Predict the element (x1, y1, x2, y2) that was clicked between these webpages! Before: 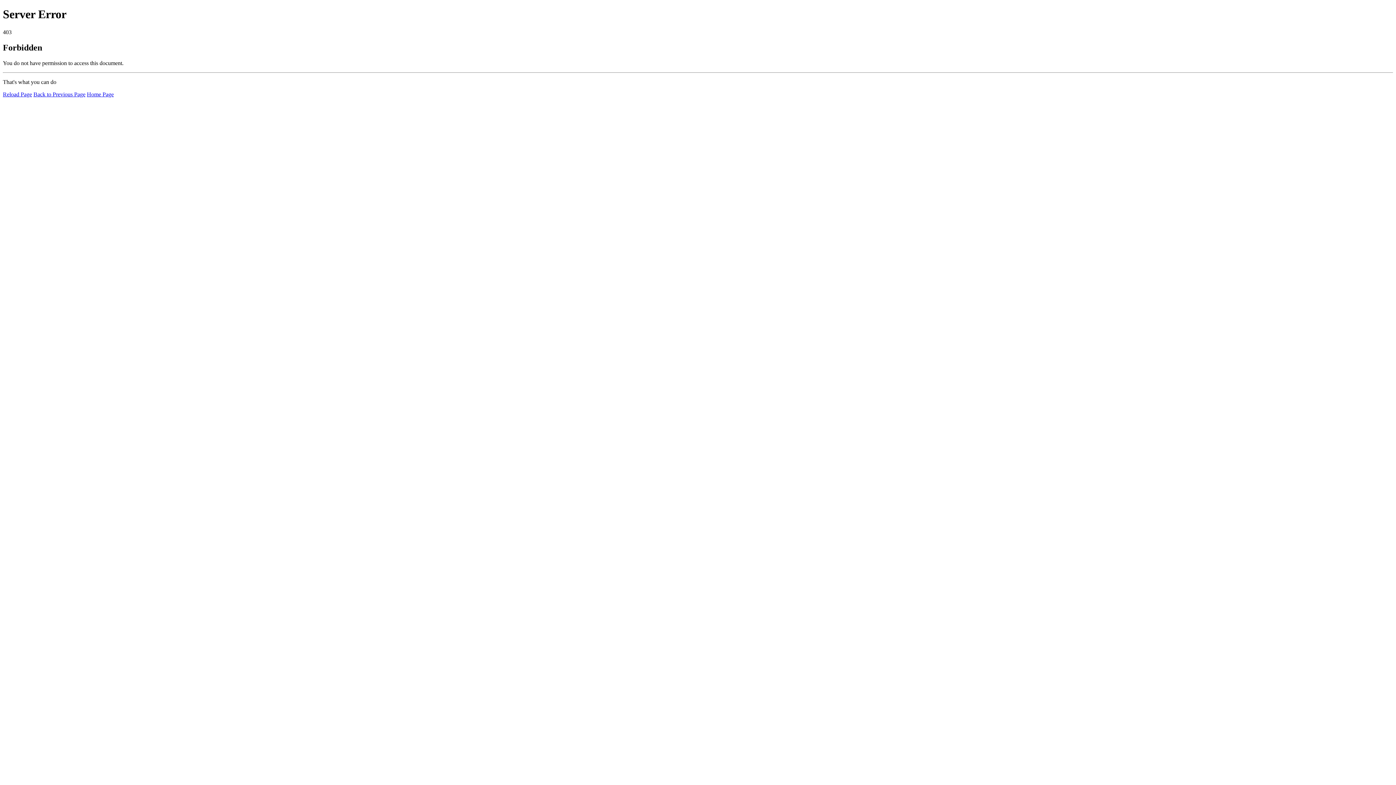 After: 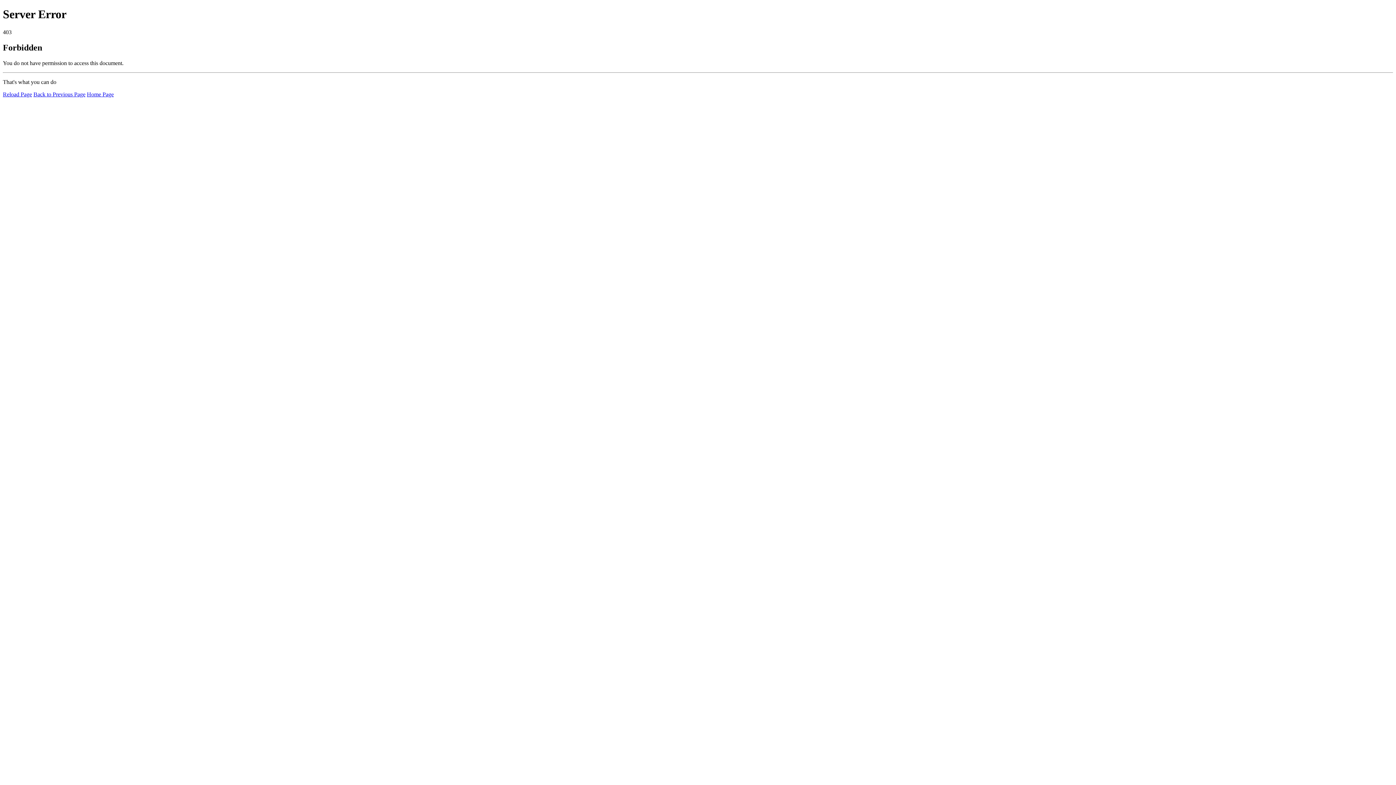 Action: label: Home Page bbox: (86, 91, 113, 97)